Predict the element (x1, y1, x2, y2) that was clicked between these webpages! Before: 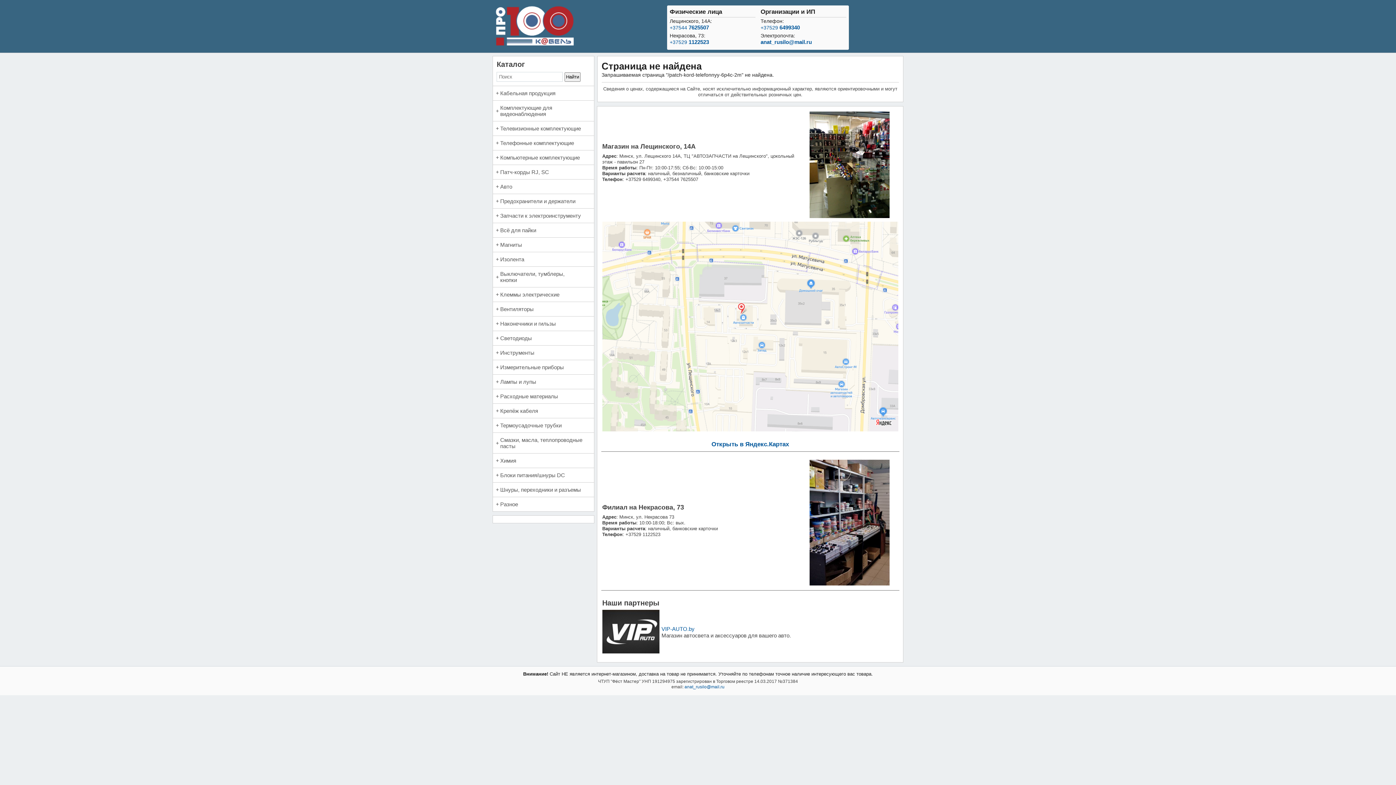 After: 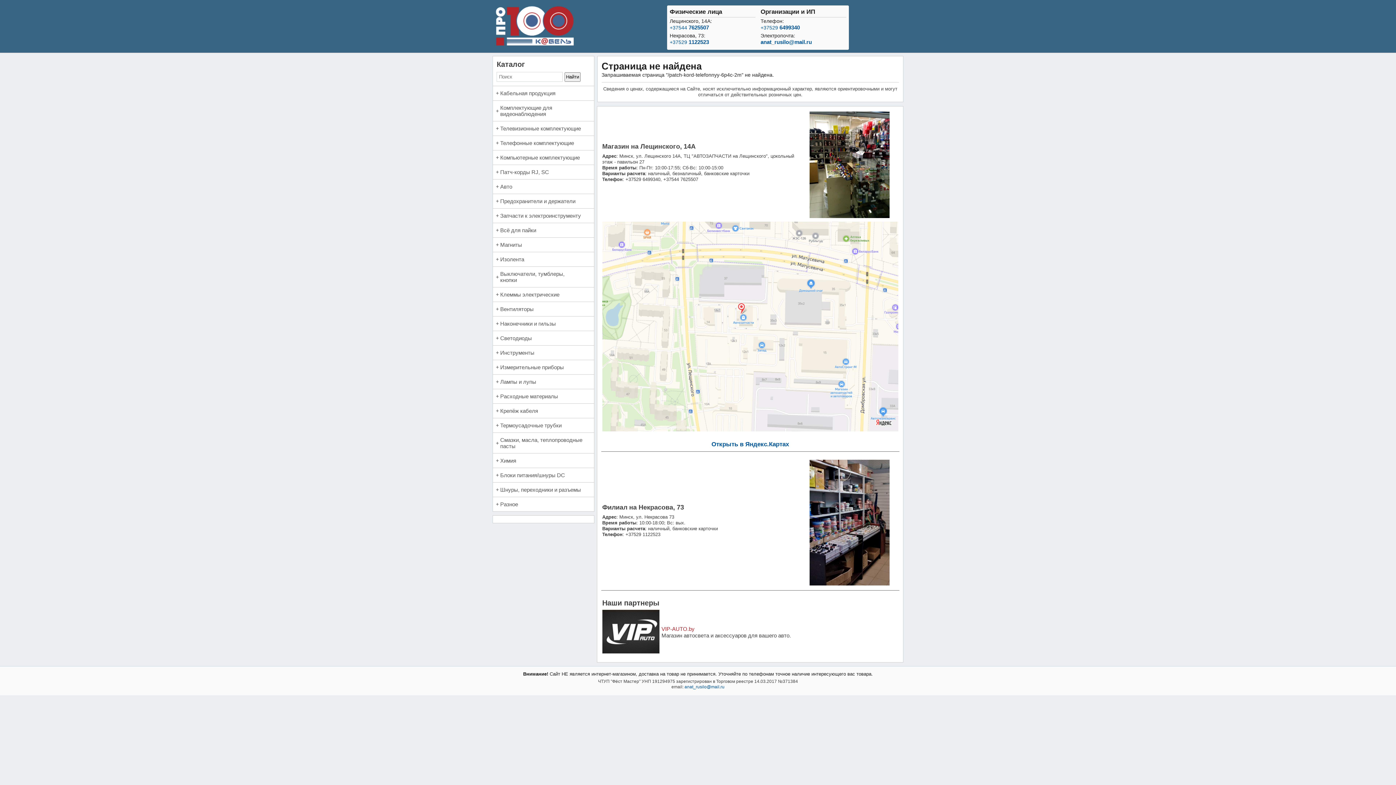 Action: label: VIP-AUTO.by bbox: (661, 626, 694, 632)